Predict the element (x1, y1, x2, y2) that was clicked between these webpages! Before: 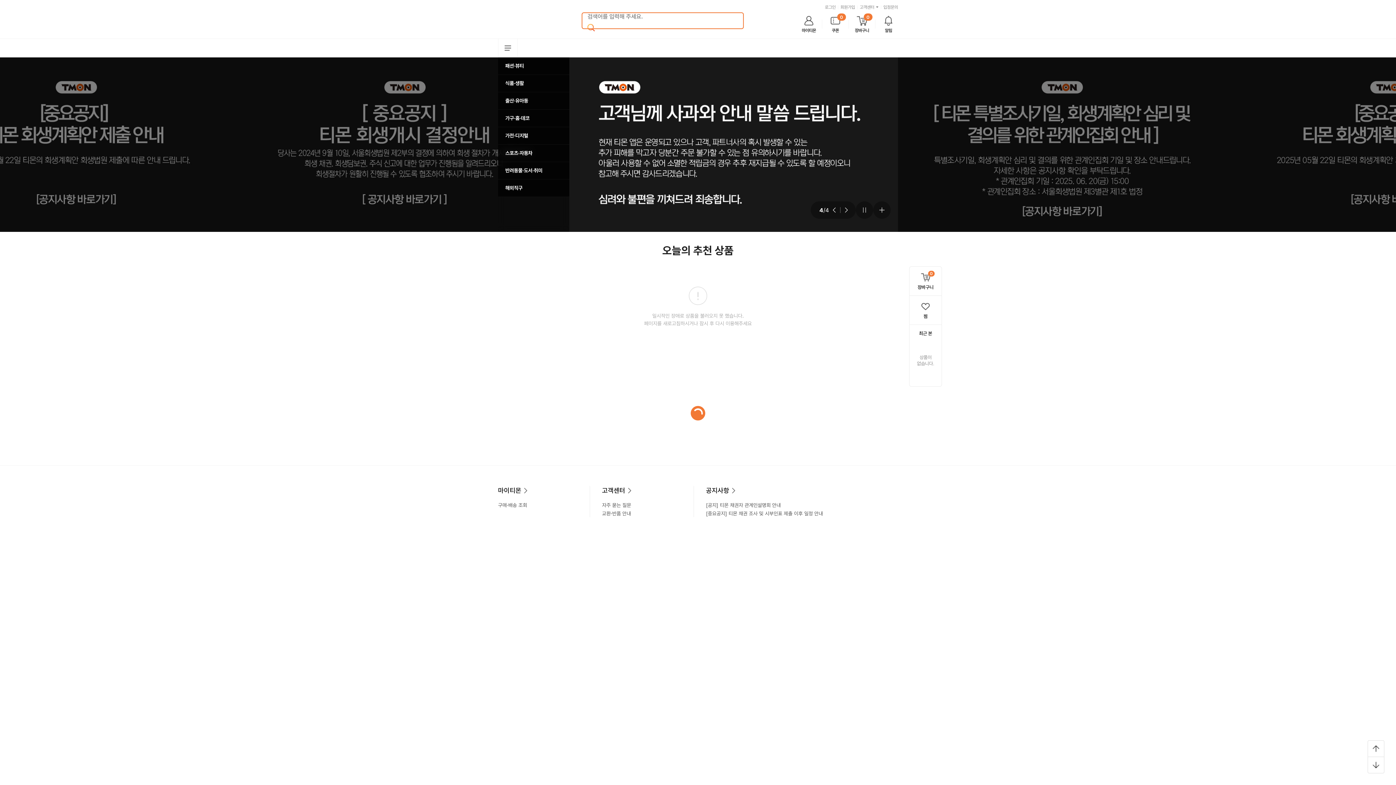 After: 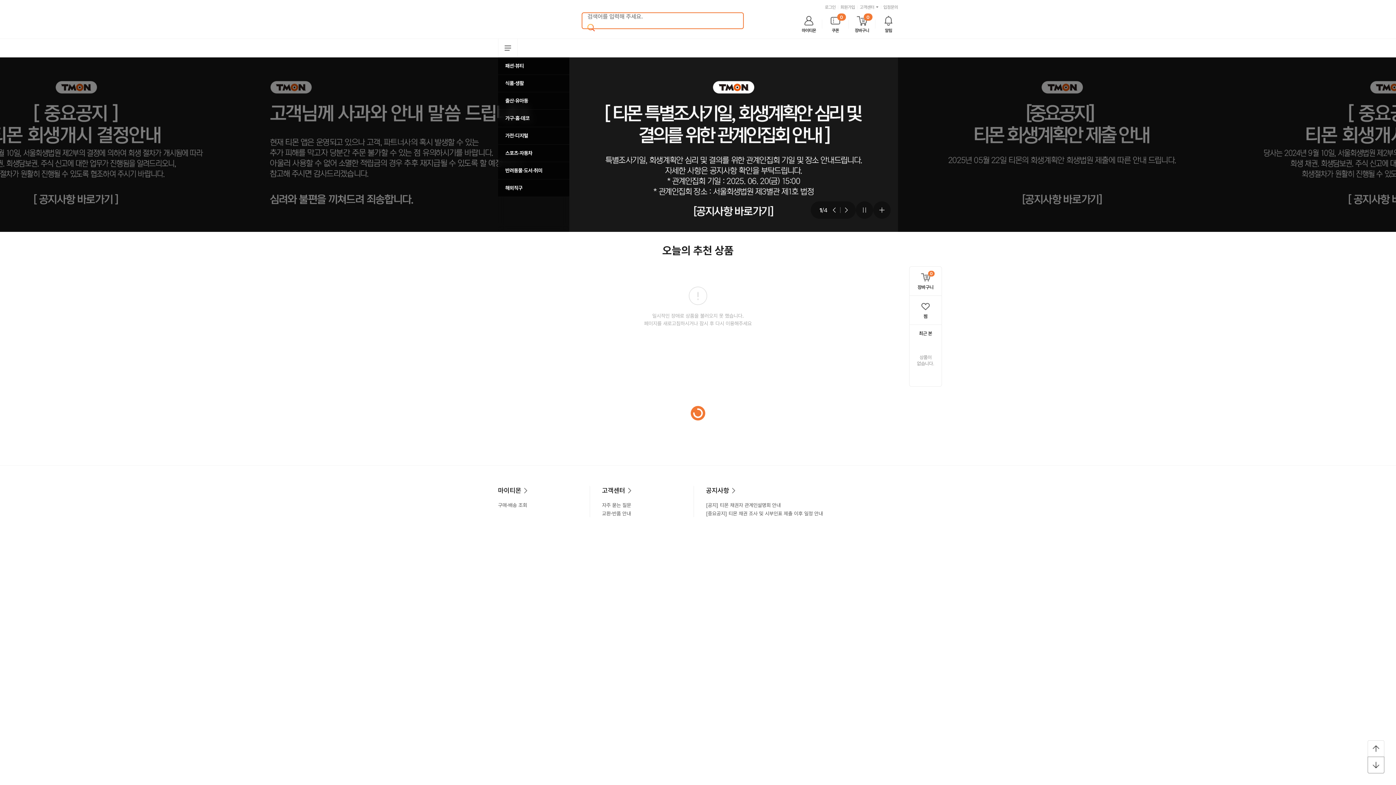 Action: bbox: (1368, 757, 1384, 773) label: 페이지 하단으로 가기